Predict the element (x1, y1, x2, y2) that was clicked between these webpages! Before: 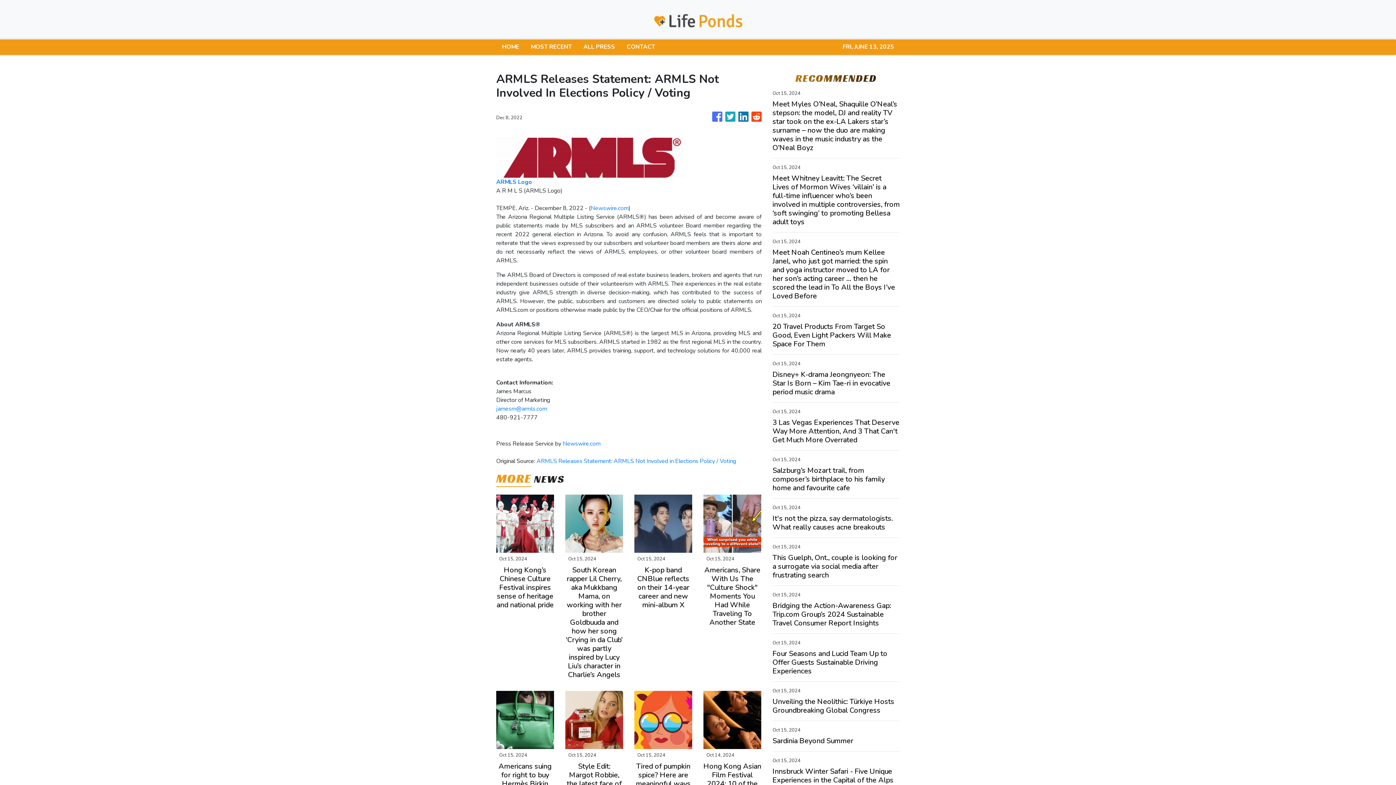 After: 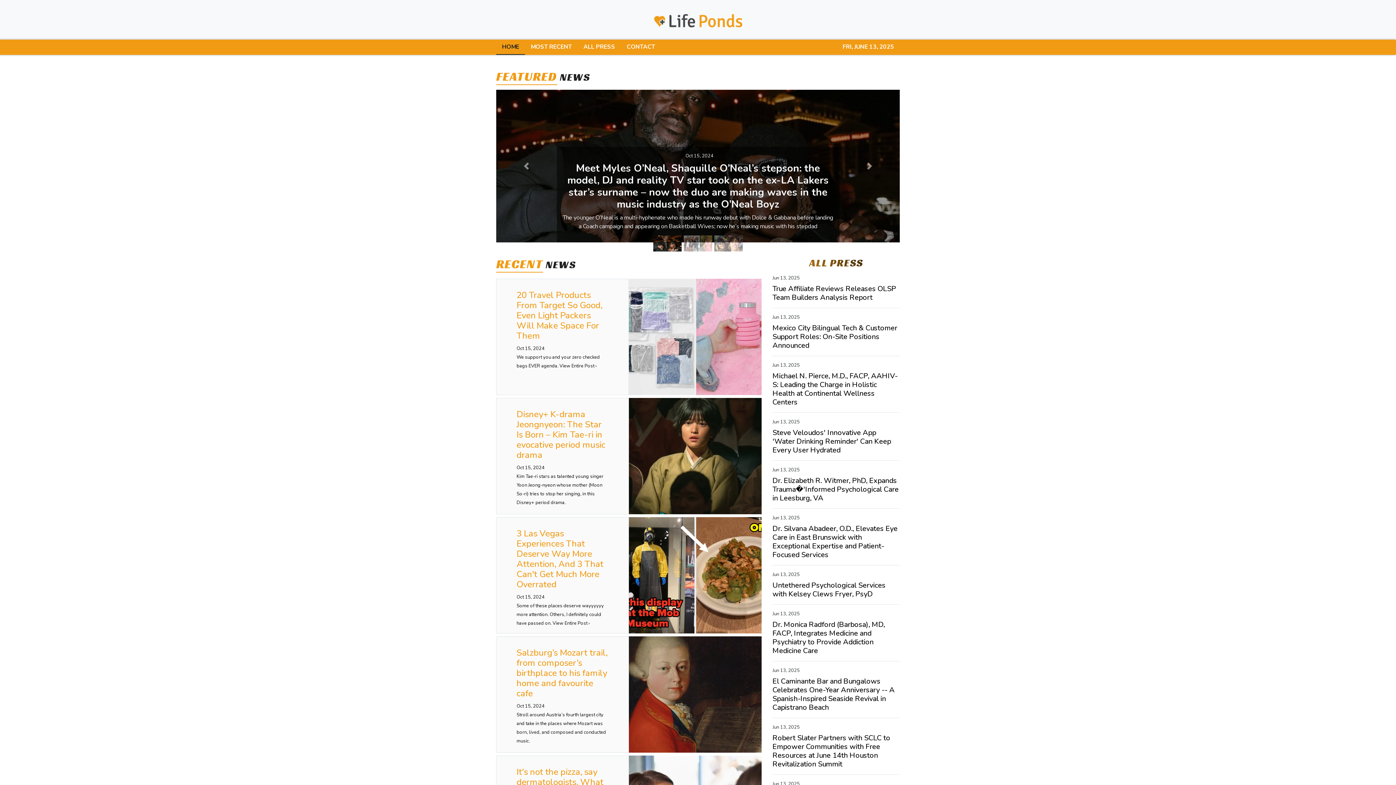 Action: bbox: (652, 5, 744, 33)